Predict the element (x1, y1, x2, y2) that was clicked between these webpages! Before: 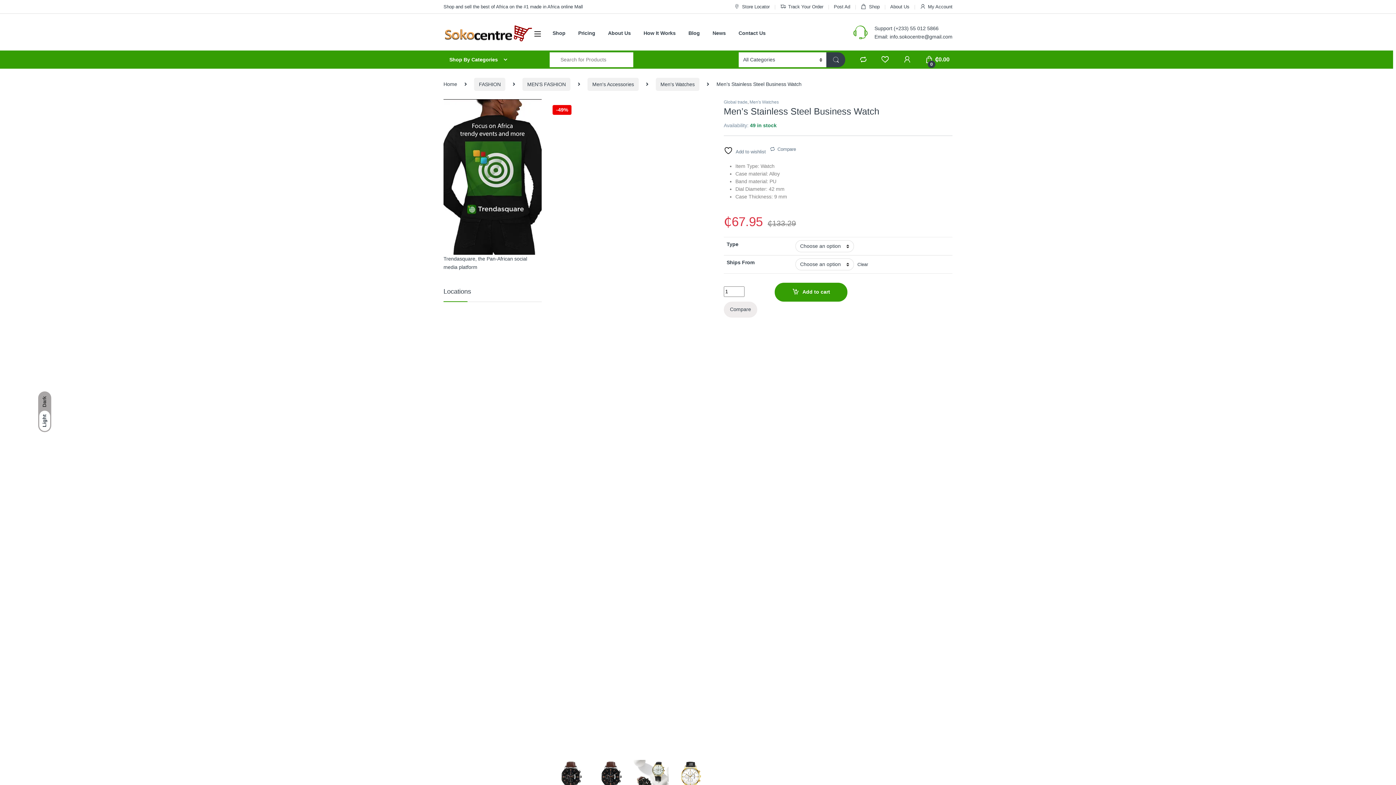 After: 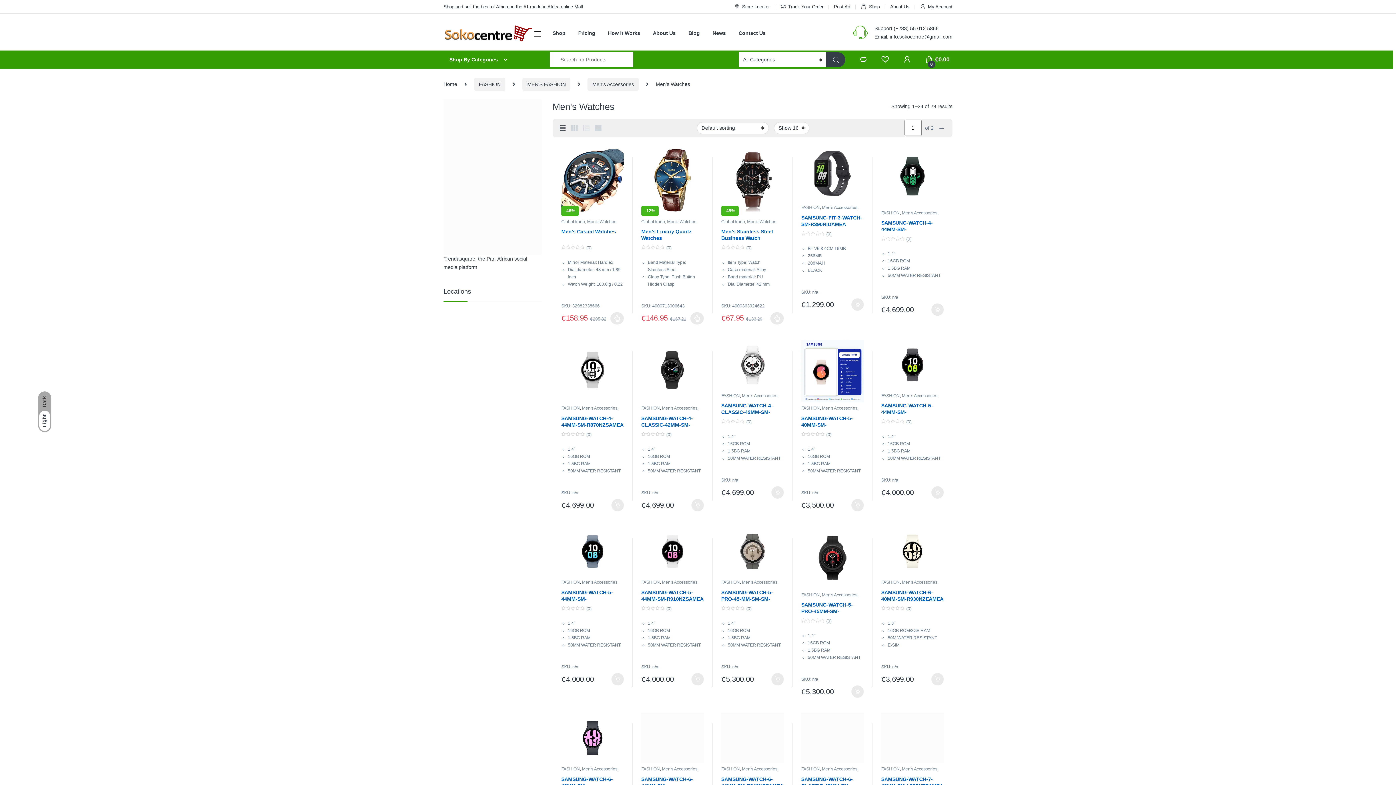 Action: bbox: (749, 99, 778, 104) label: Men's Watches